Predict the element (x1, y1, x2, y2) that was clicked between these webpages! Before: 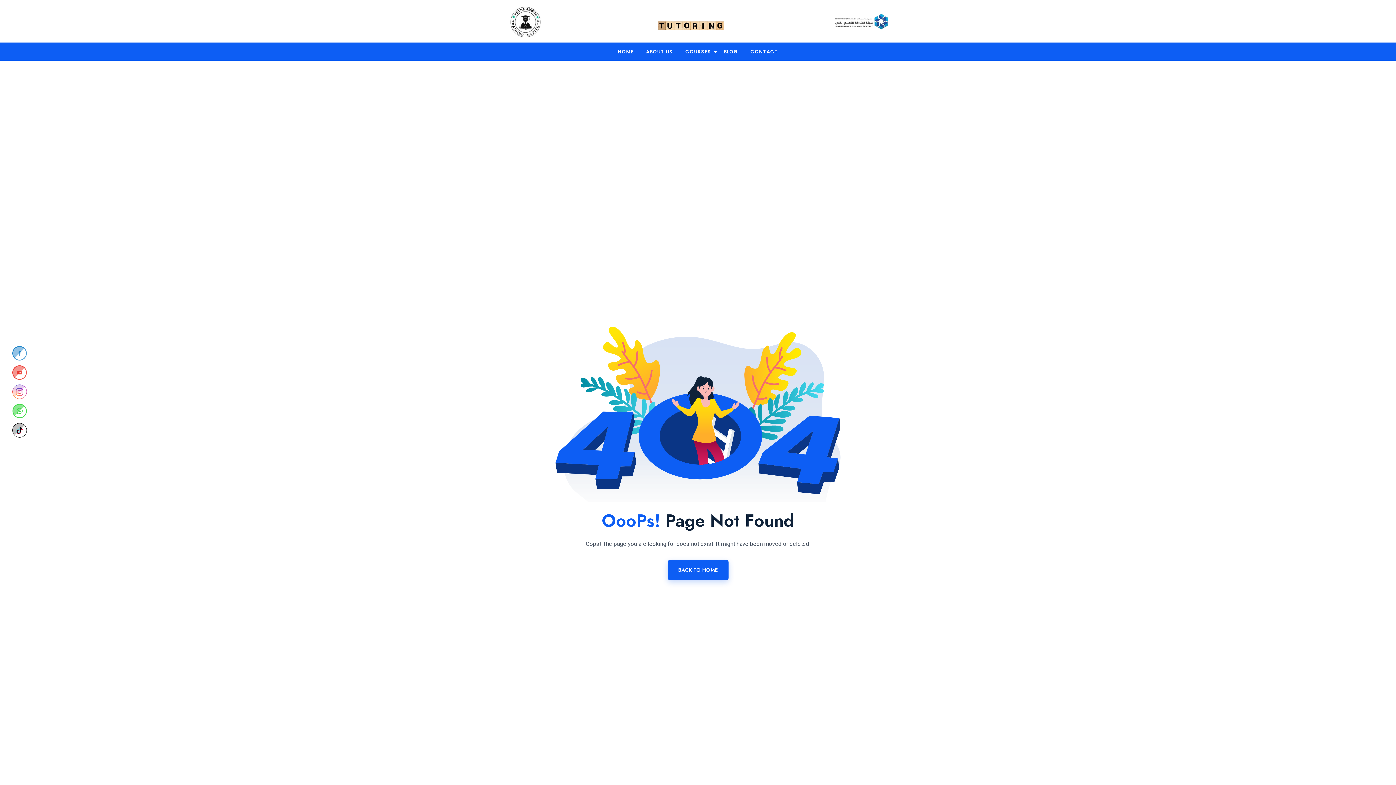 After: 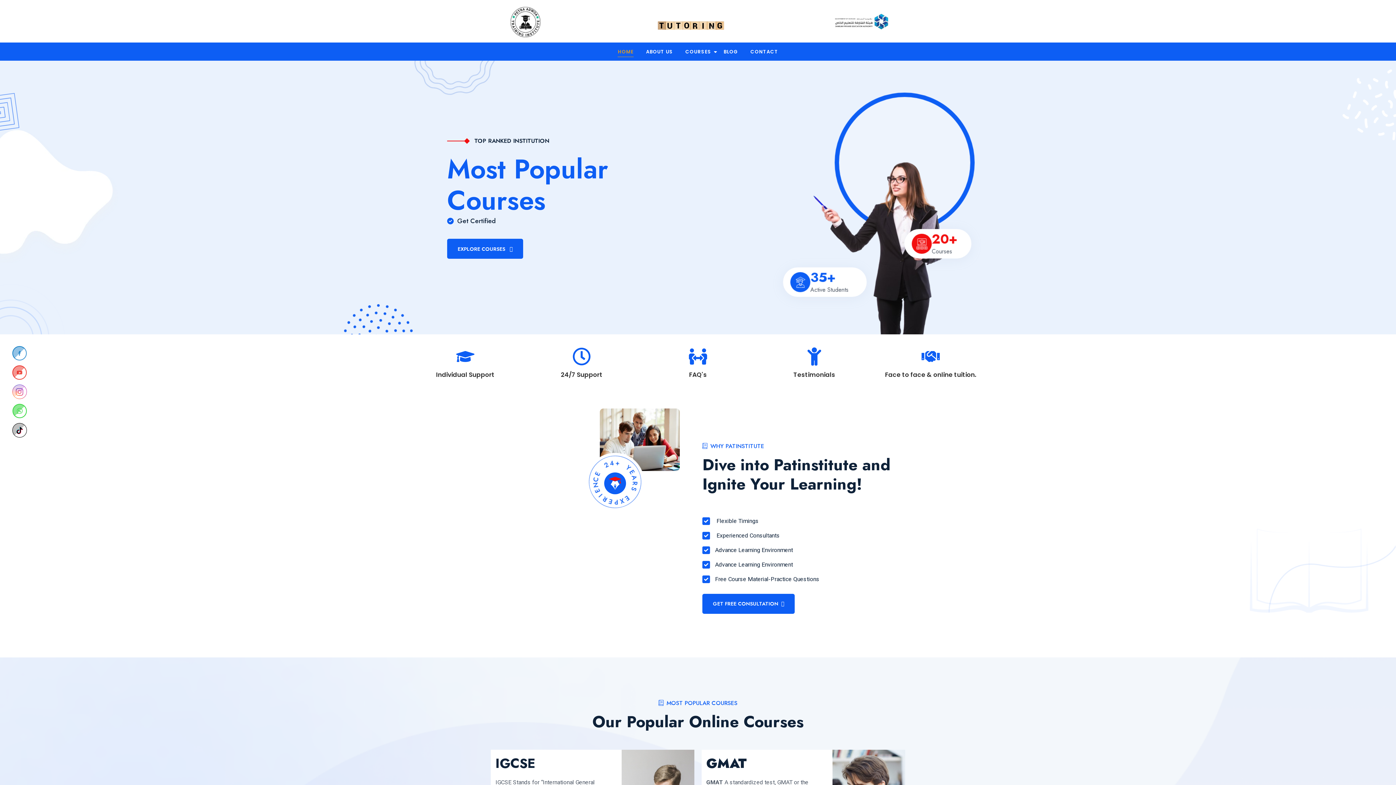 Action: bbox: (667, 560, 728, 580) label: BACK TO HOME